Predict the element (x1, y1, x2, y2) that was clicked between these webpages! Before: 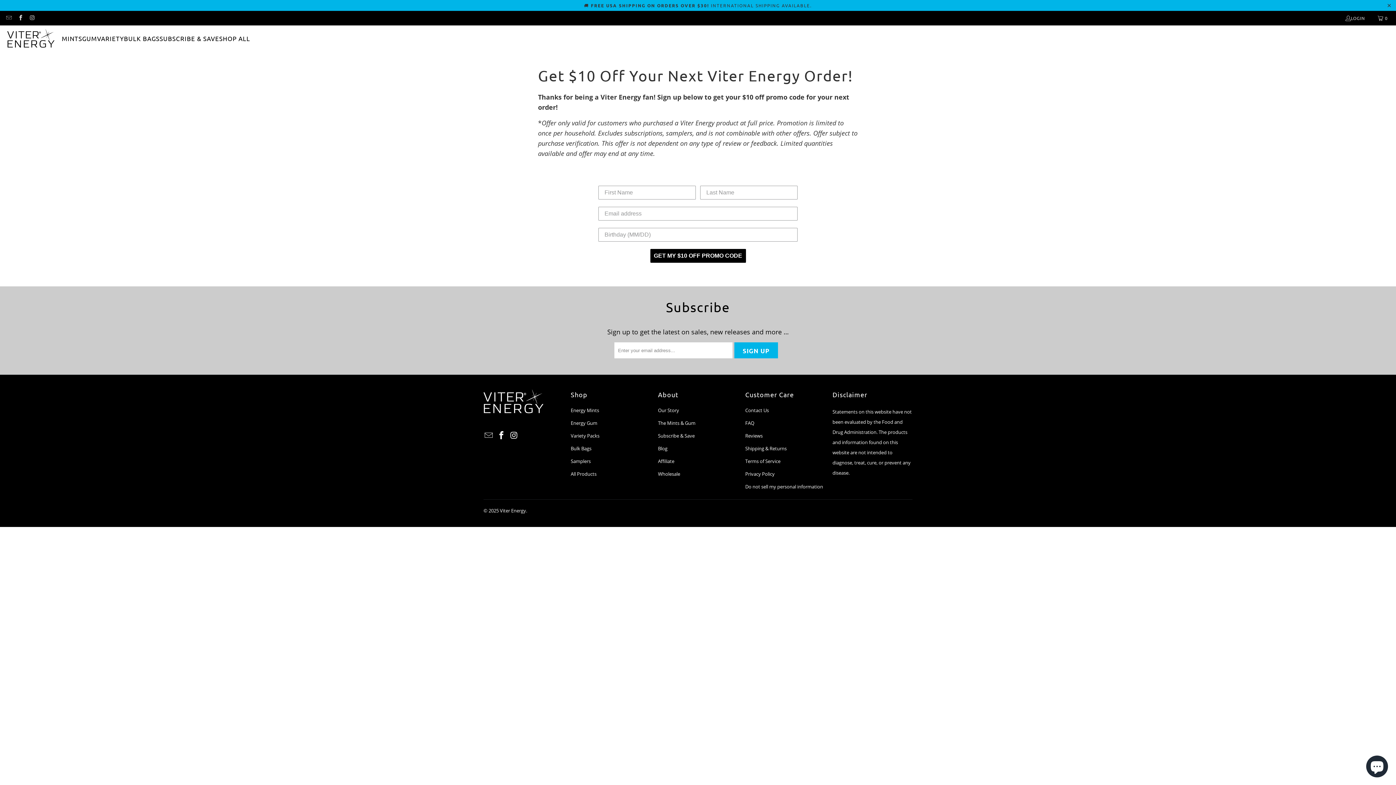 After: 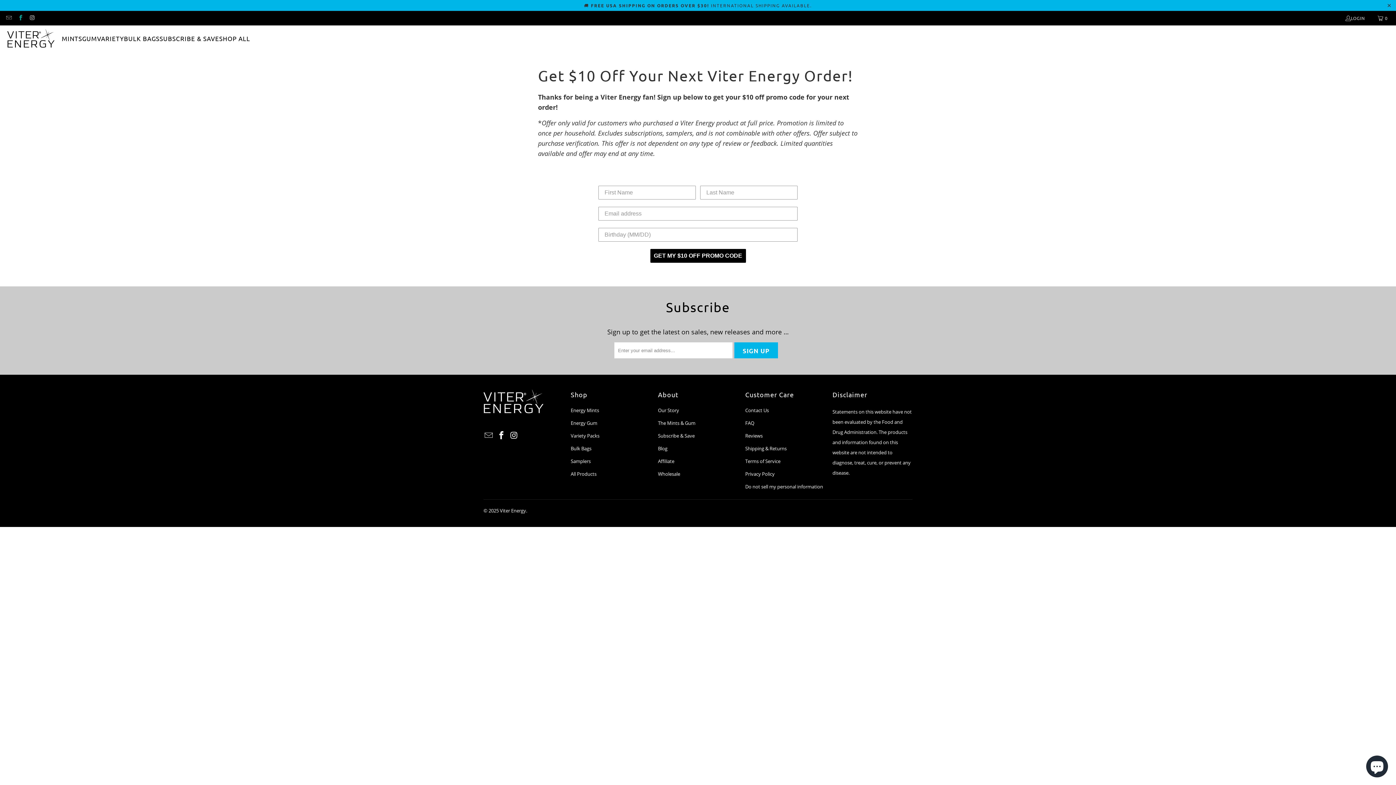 Action: bbox: (17, 15, 23, 21)